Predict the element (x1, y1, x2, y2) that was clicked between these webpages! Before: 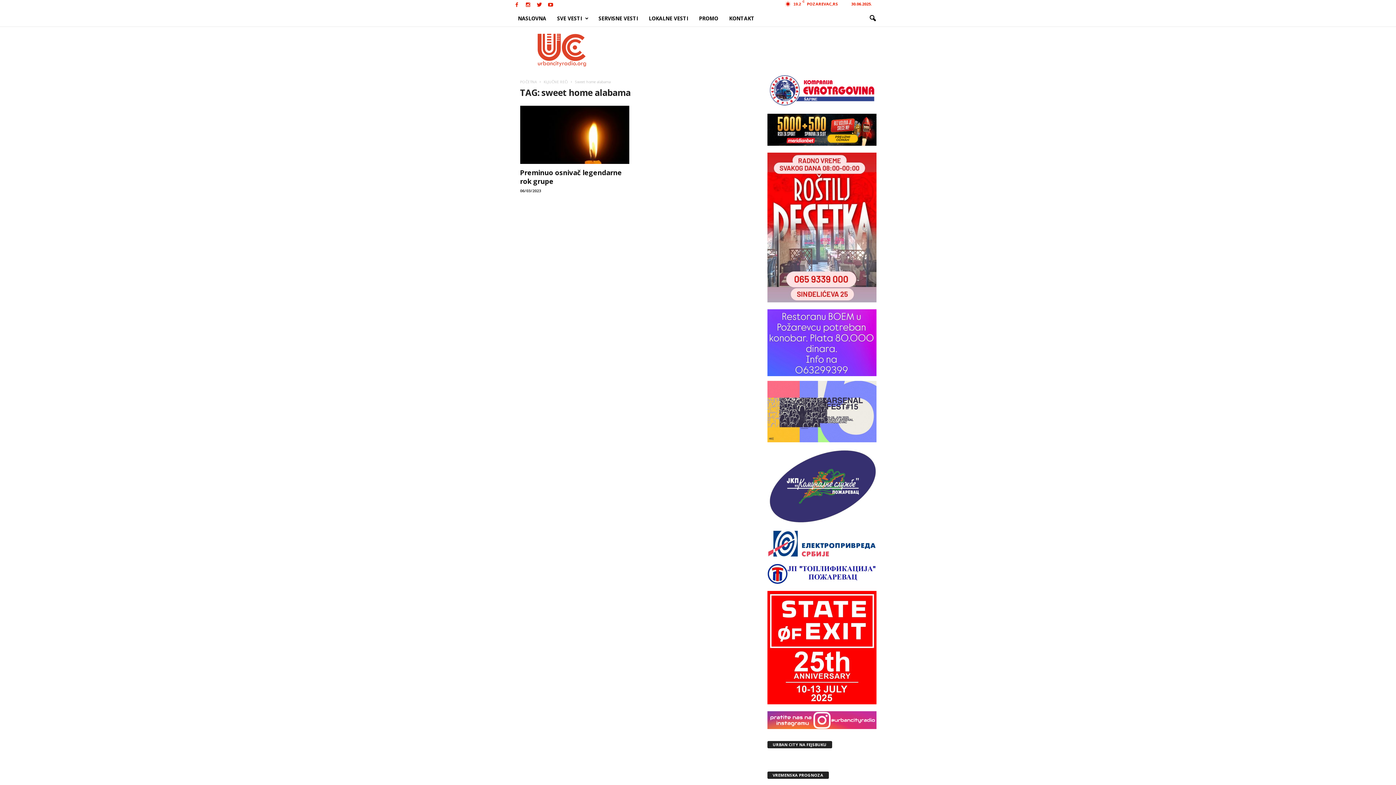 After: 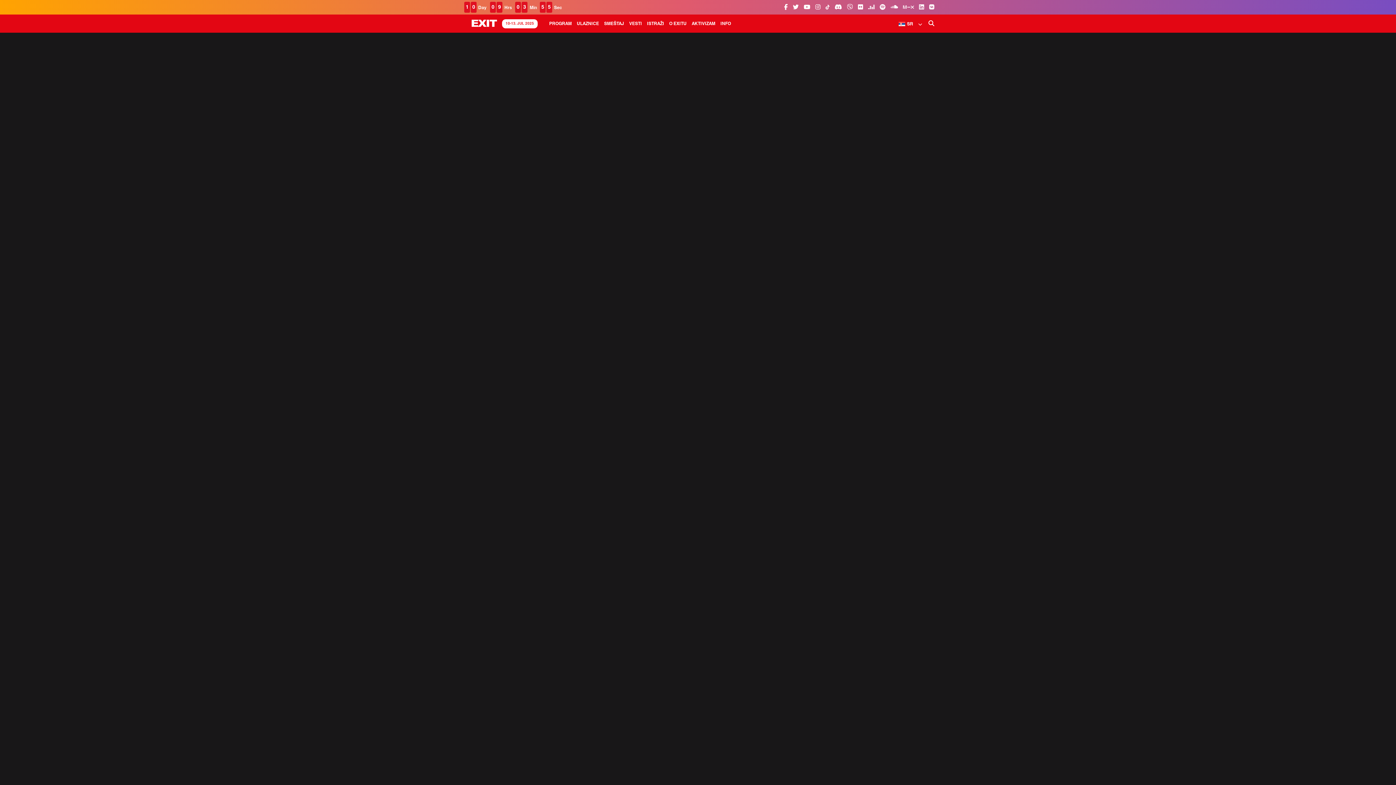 Action: bbox: (767, 591, 876, 704)